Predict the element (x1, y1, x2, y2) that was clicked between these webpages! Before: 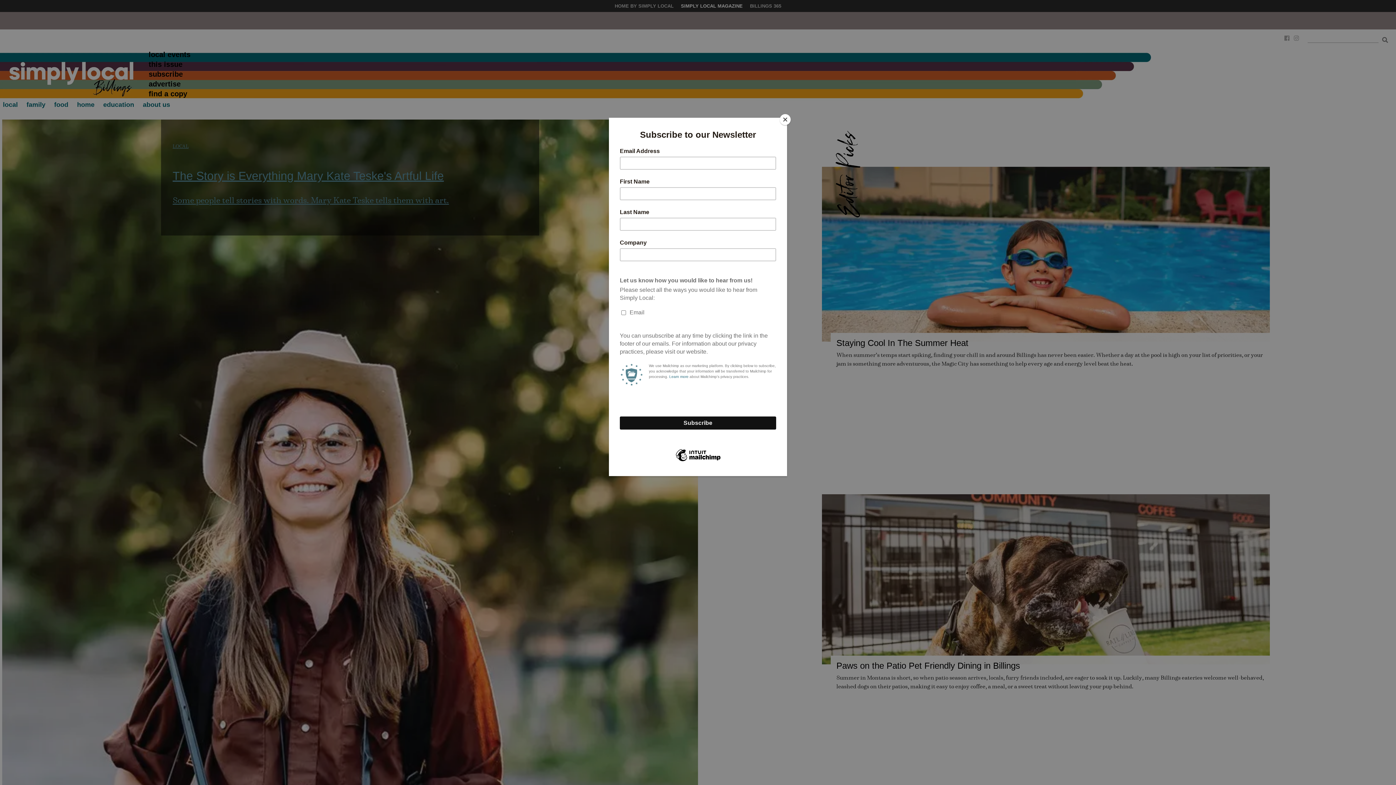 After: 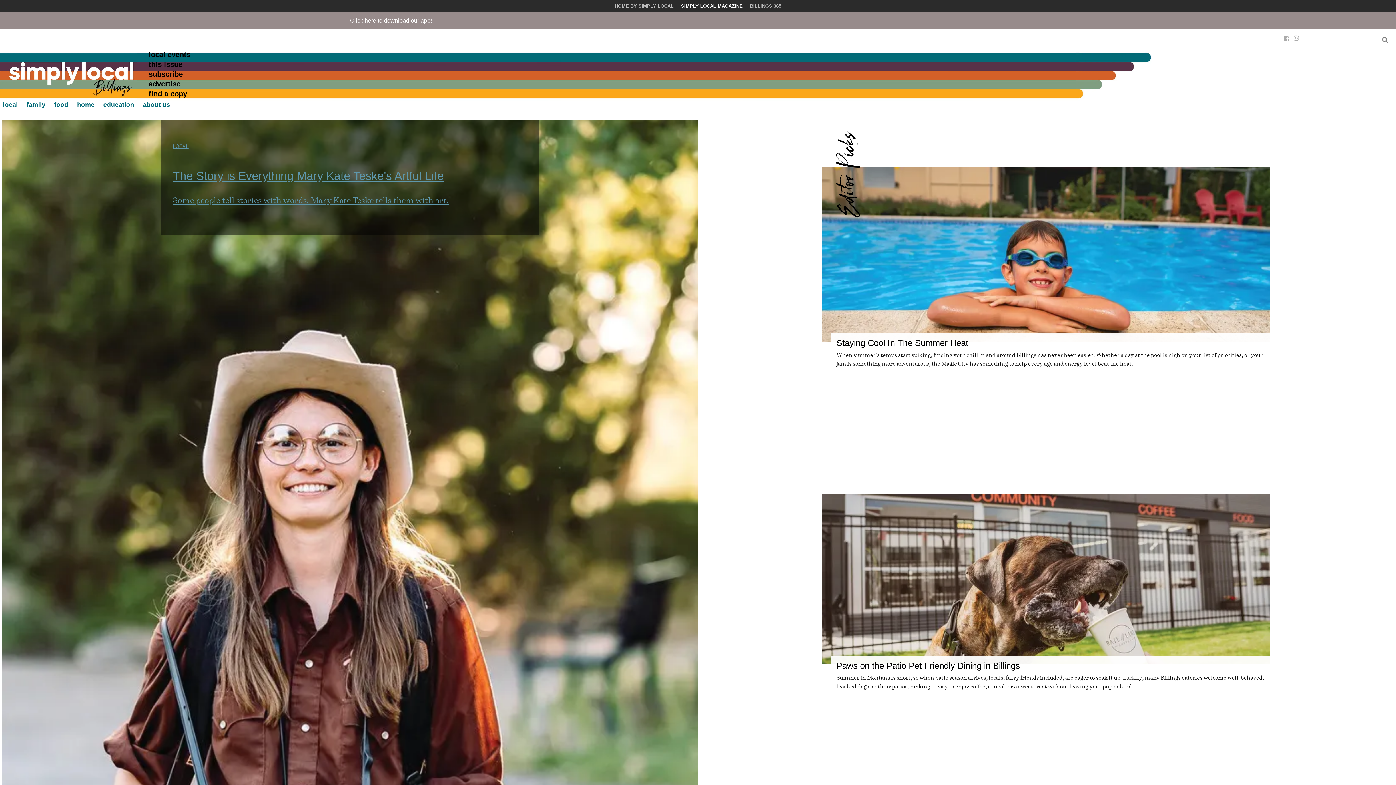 Action: bbox: (780, 114, 790, 125) label: Close